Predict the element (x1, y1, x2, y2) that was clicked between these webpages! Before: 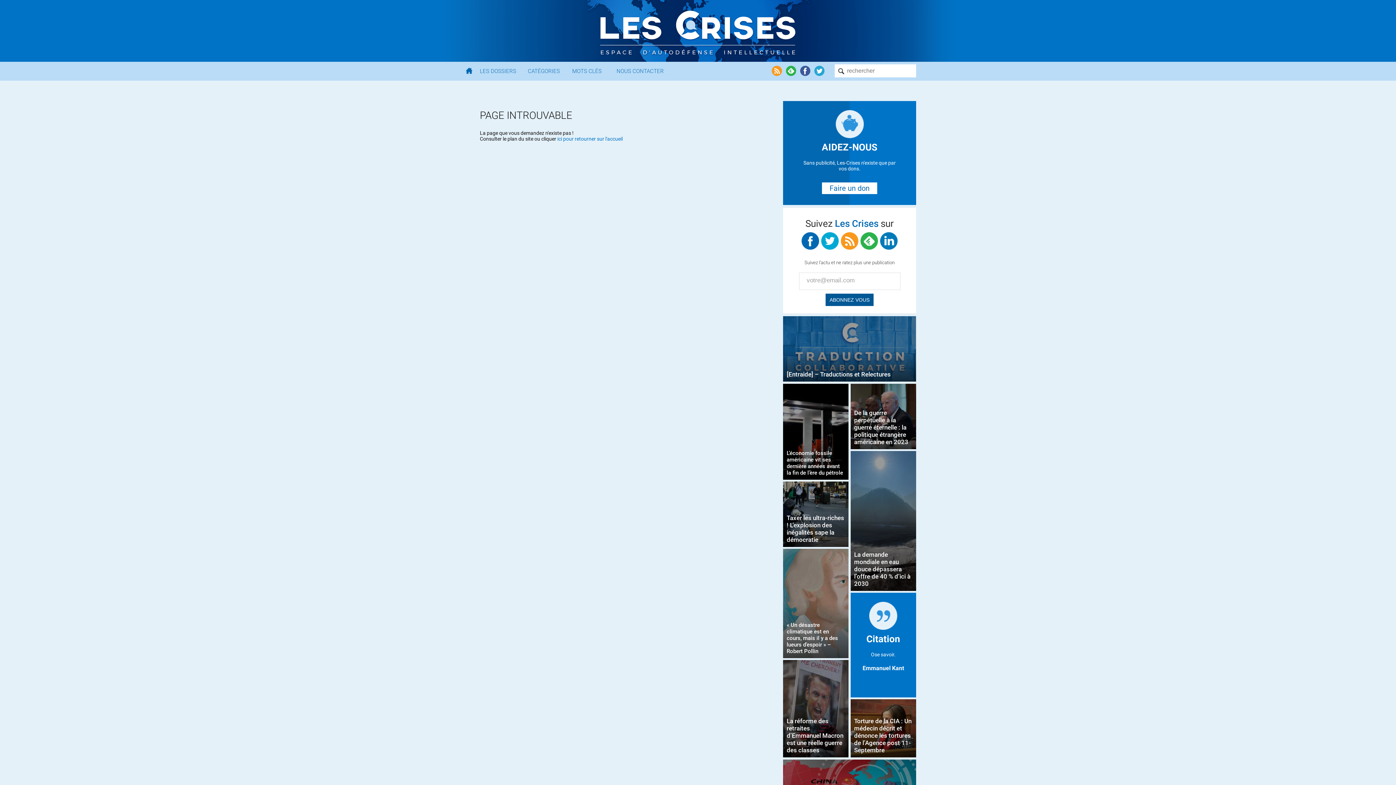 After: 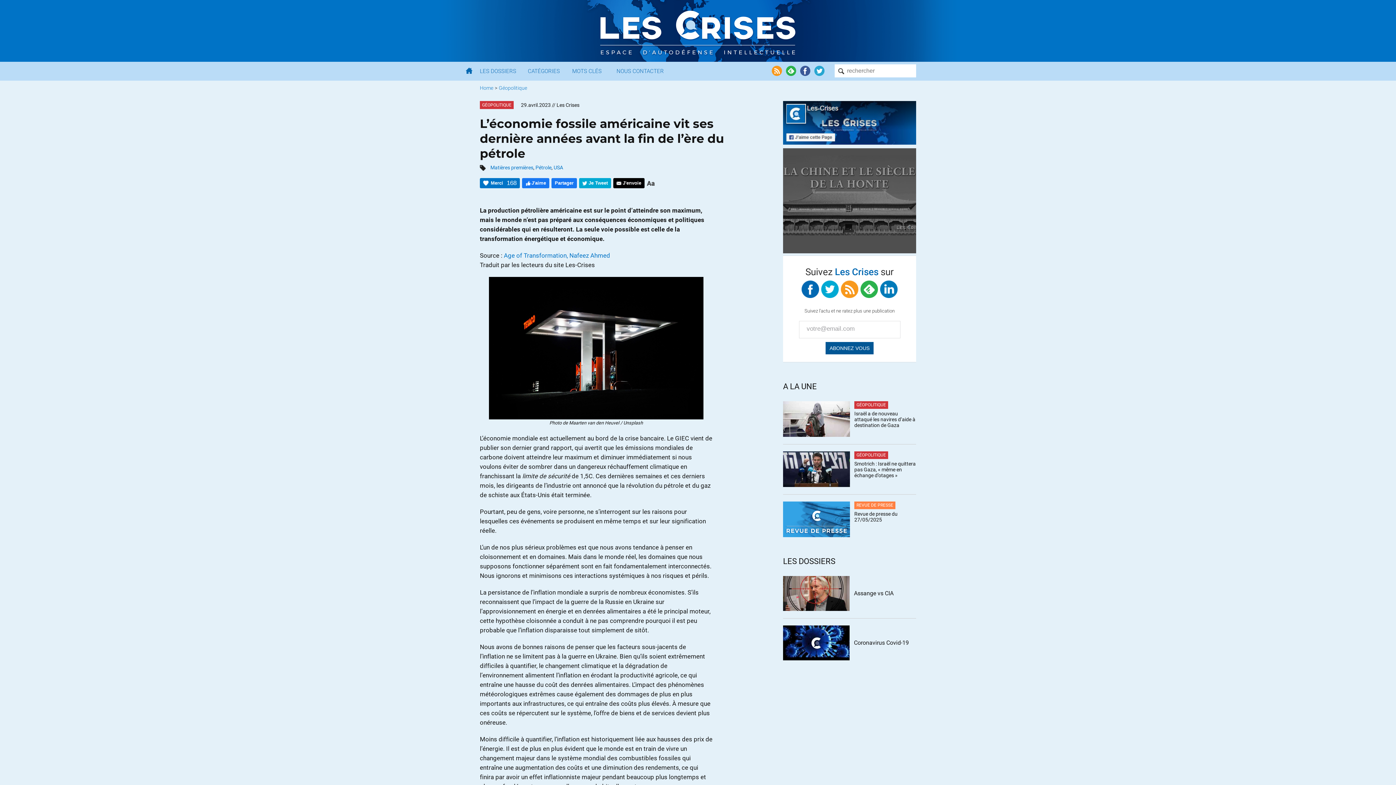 Action: label: L’économie fossile américaine vit ses dernière années avant la fin de l’ère du pétrole bbox: (783, 384, 848, 480)